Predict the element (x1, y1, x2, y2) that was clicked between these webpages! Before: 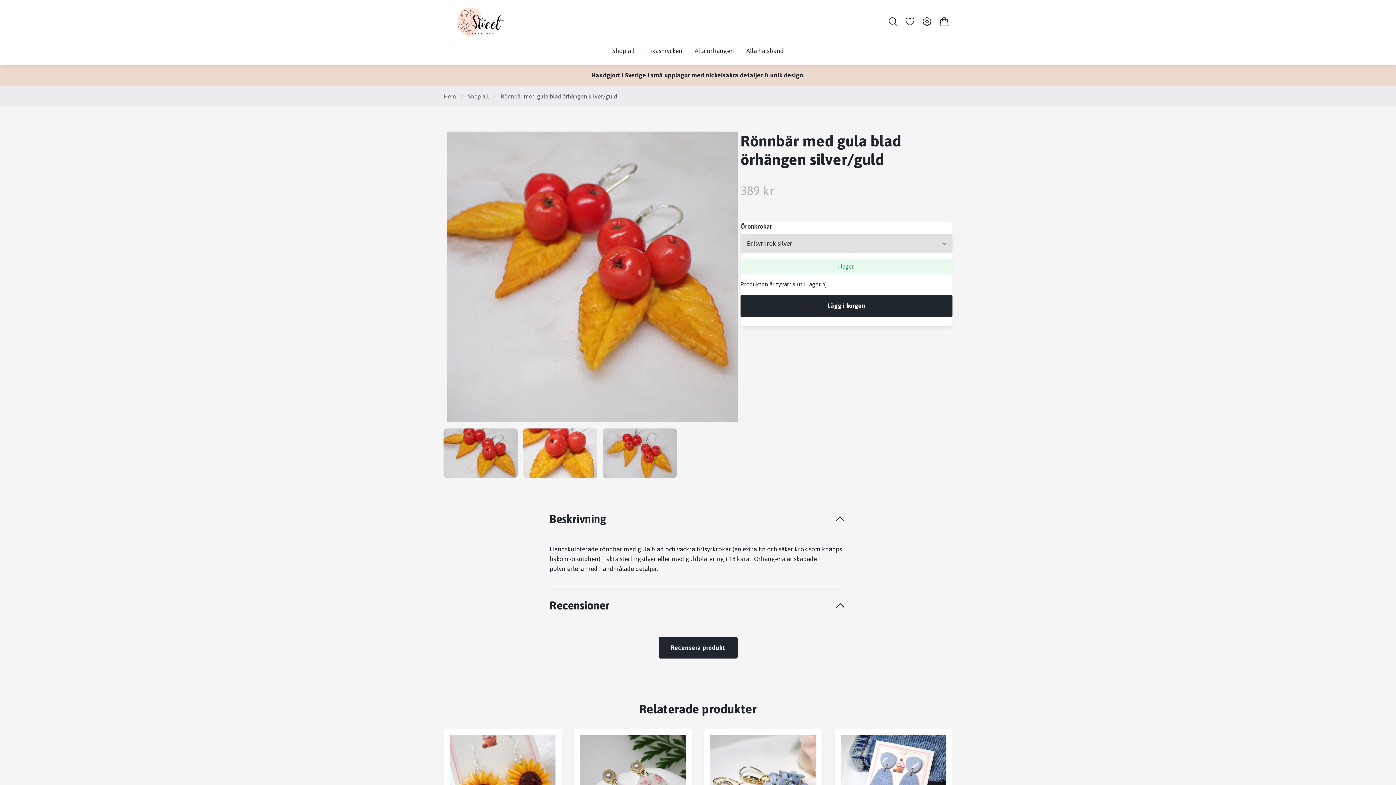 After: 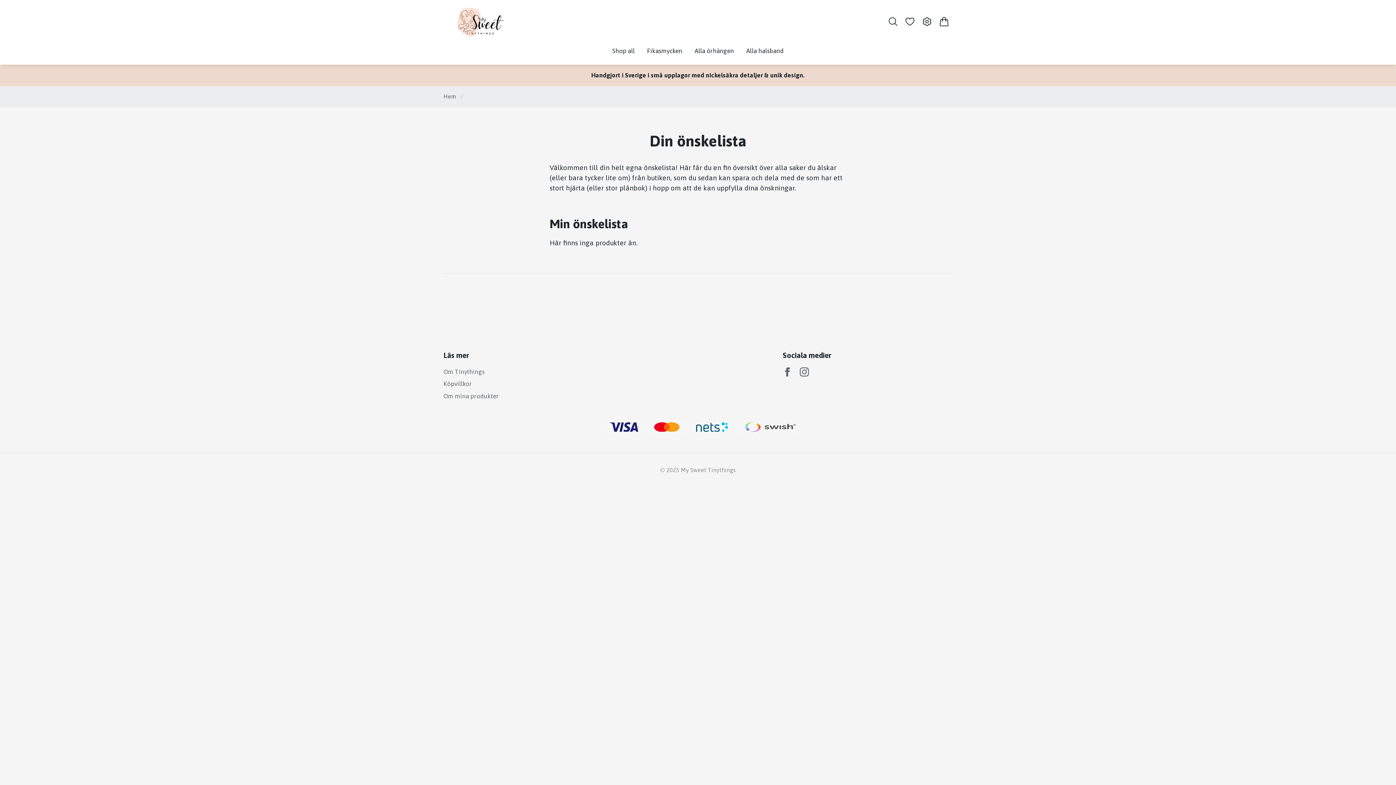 Action: label: Önskelista bbox: (901, 16, 918, 27)